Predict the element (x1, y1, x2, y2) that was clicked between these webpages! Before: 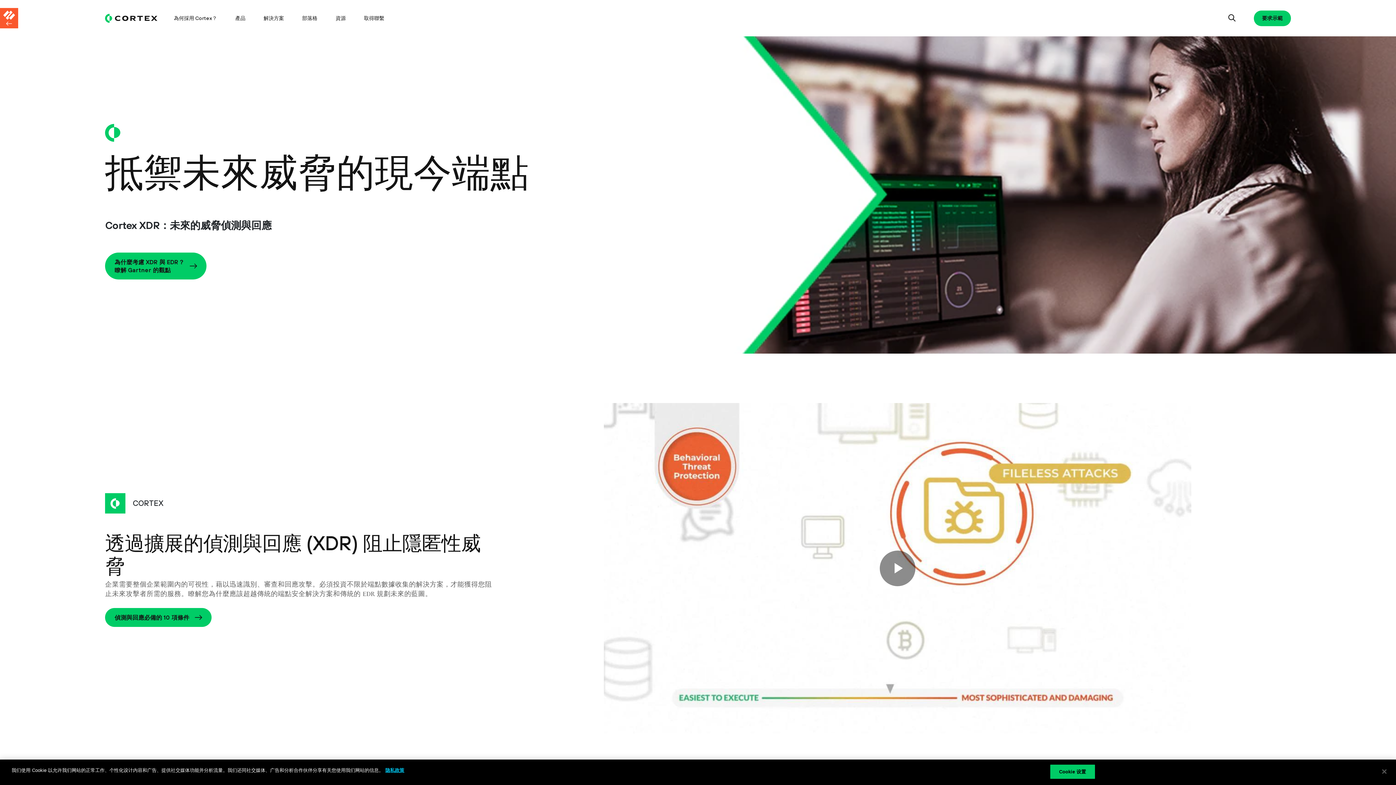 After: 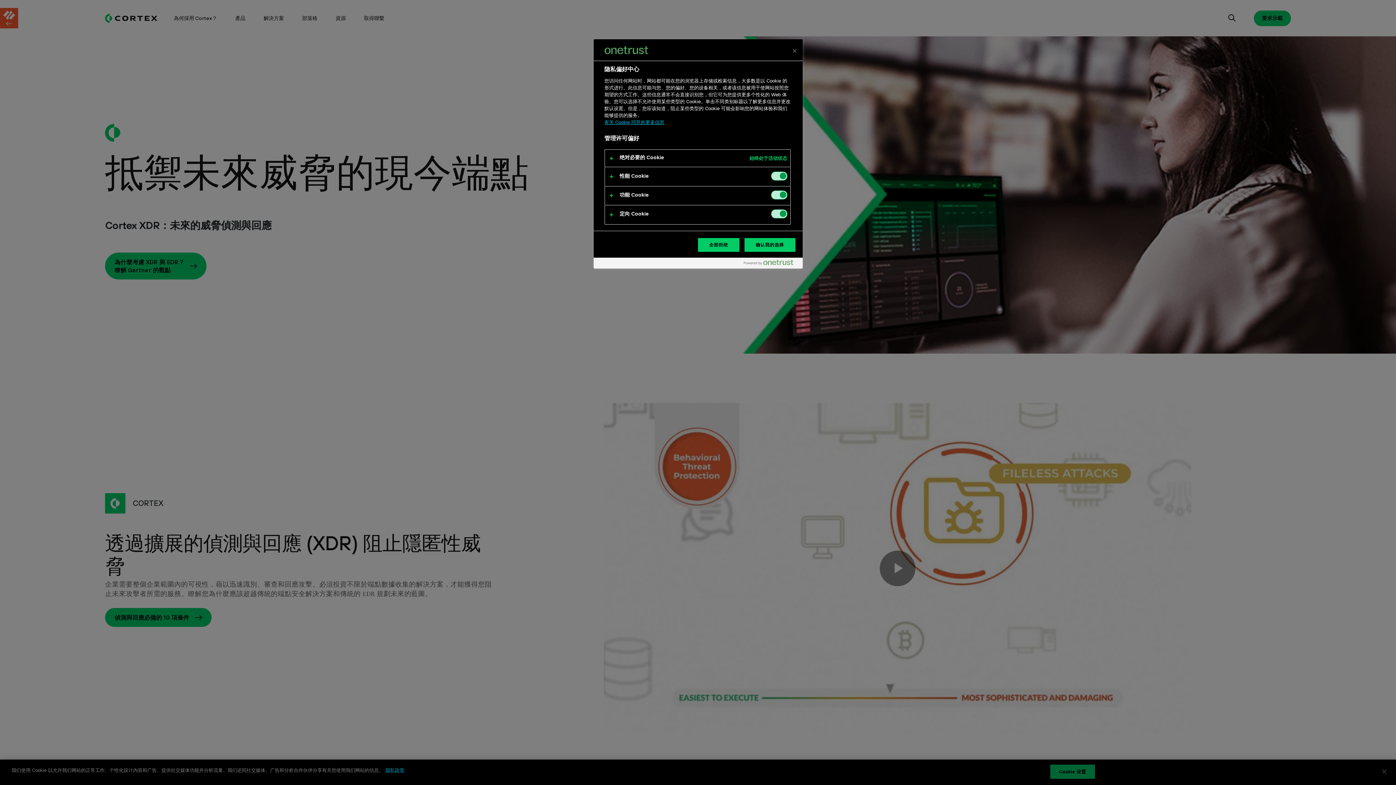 Action: bbox: (1050, 764, 1095, 779) label: Cookie 设置